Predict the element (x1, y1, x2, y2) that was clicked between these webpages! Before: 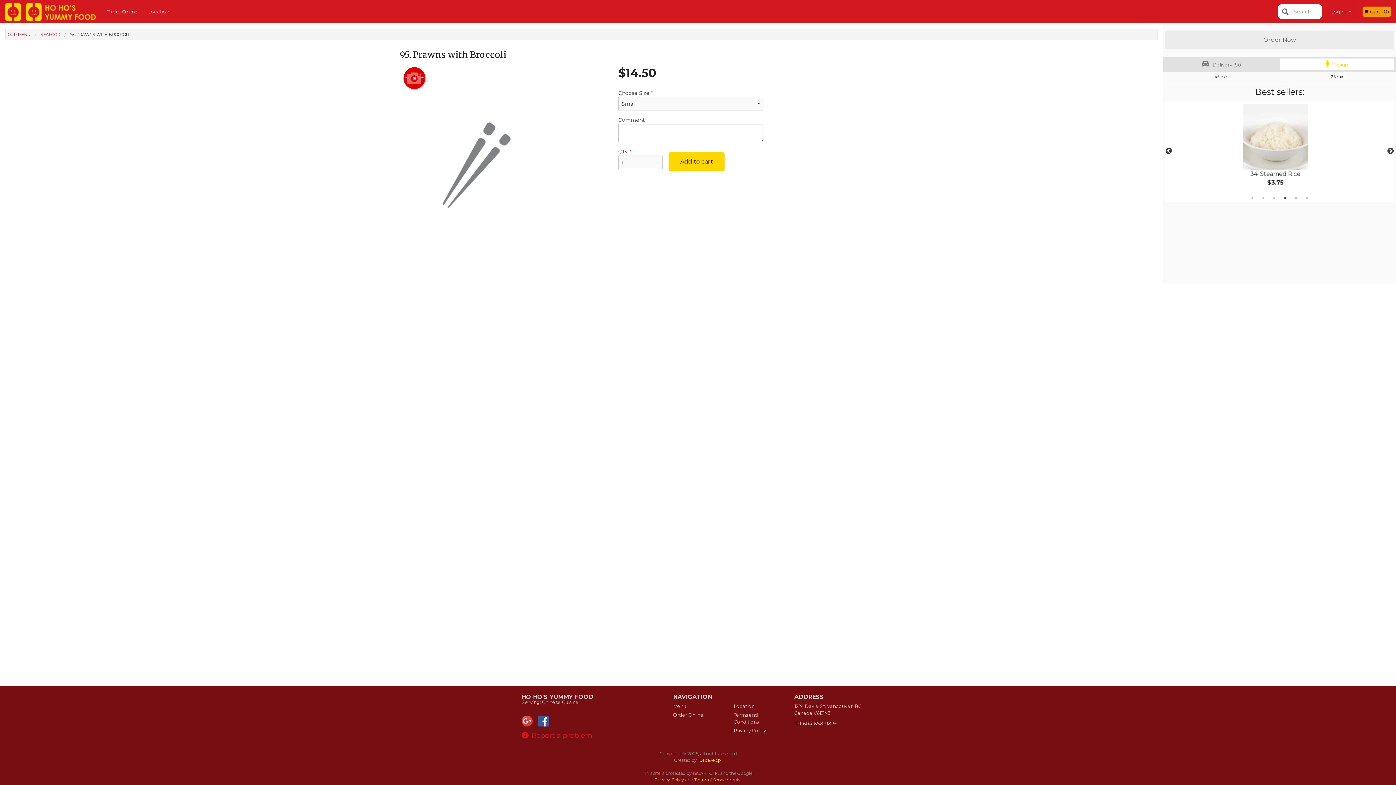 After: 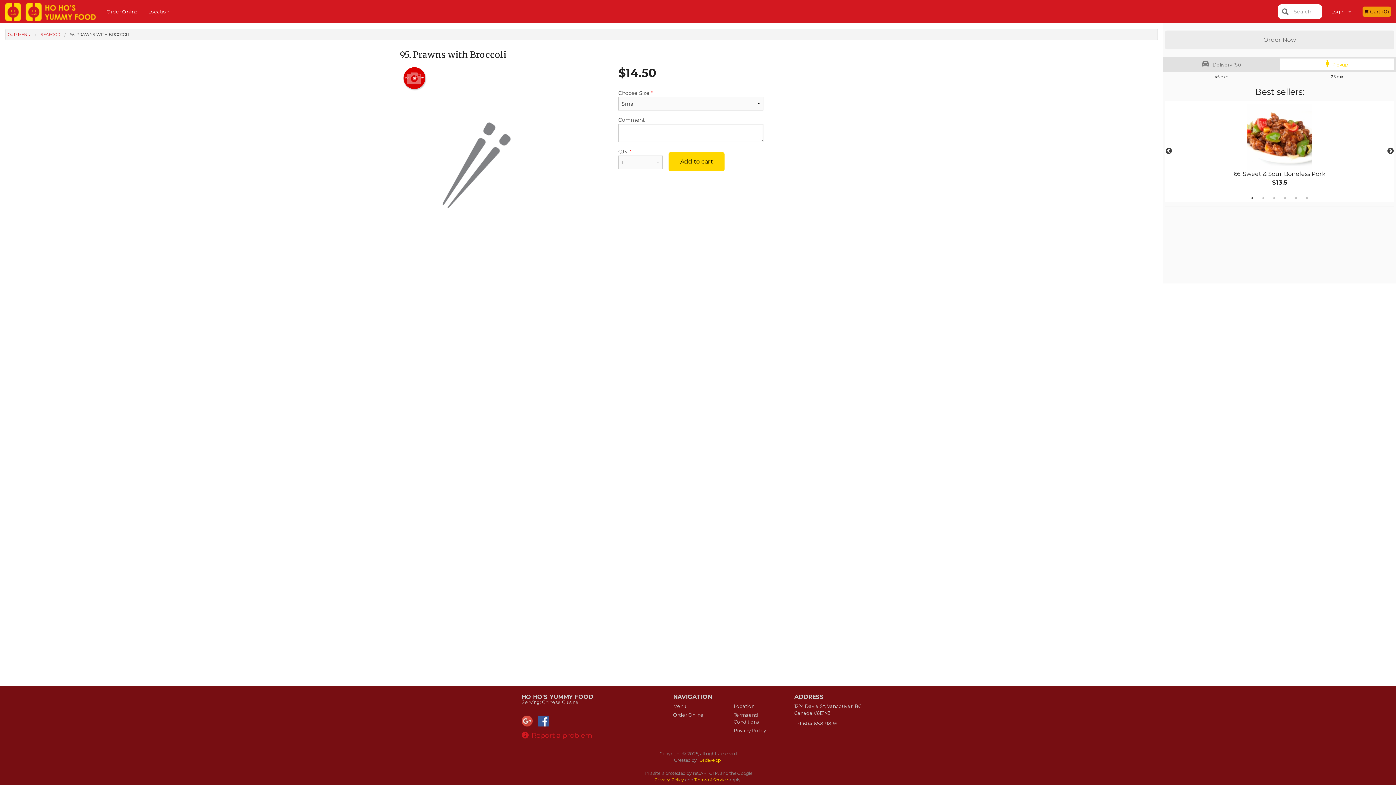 Action: bbox: (538, 715, 549, 726)